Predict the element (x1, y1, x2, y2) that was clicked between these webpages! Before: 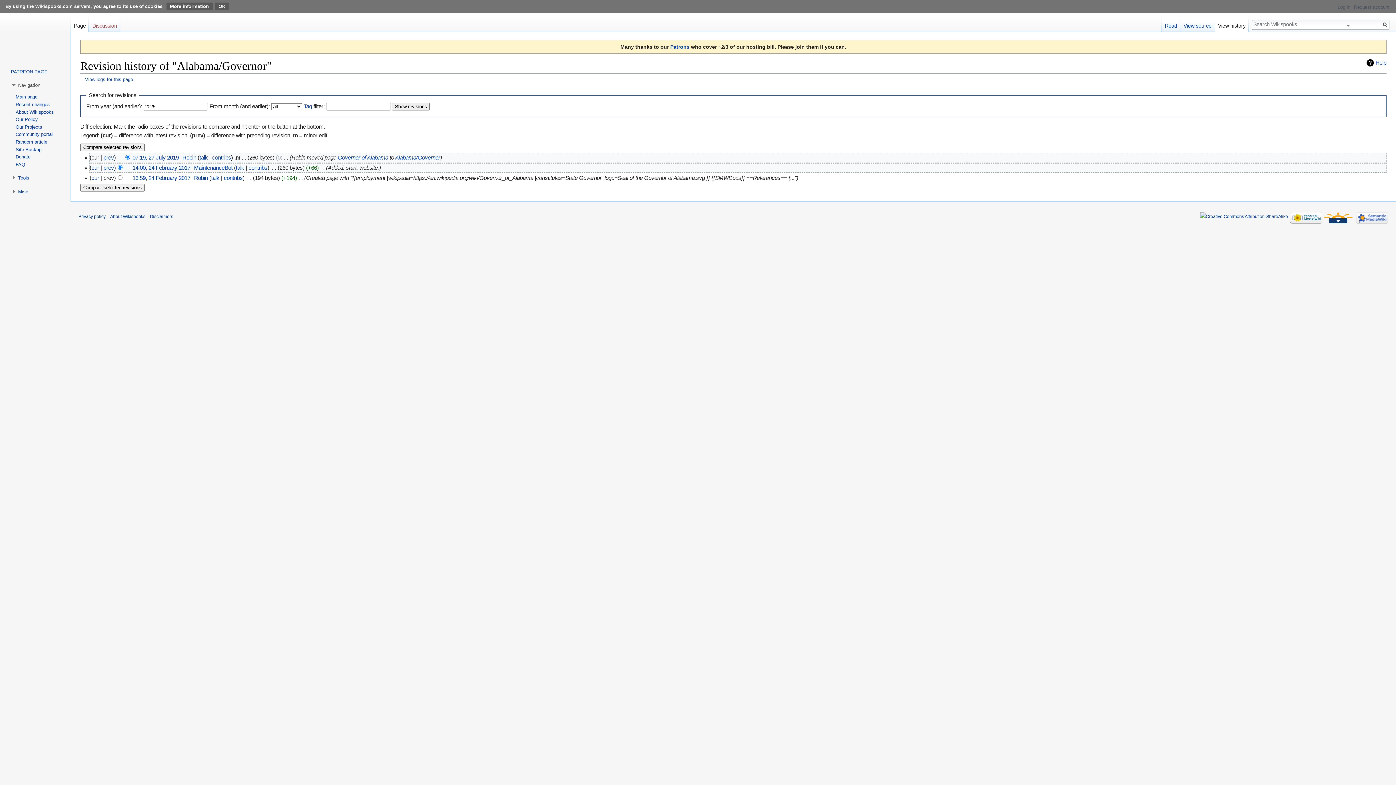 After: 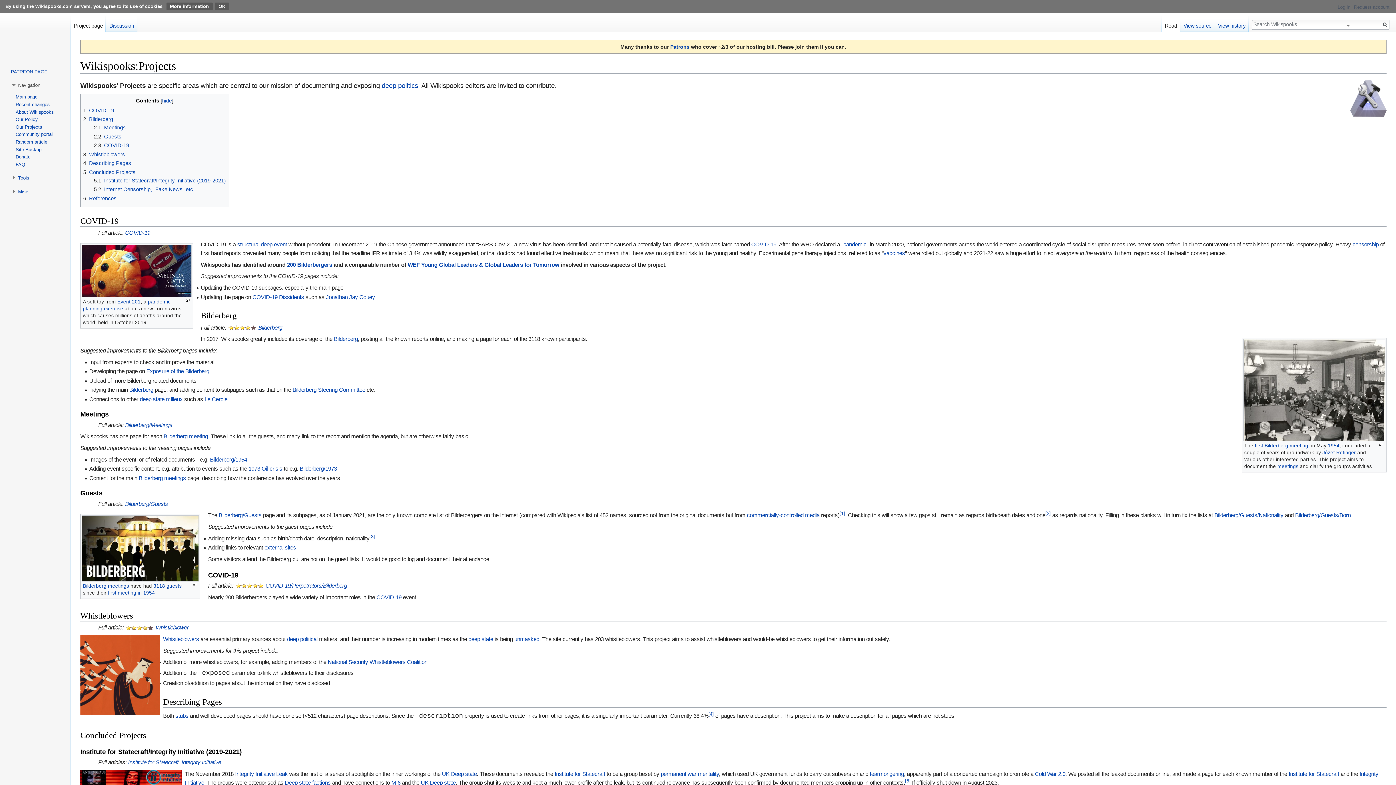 Action: bbox: (15, 124, 42, 129) label: Our Projects